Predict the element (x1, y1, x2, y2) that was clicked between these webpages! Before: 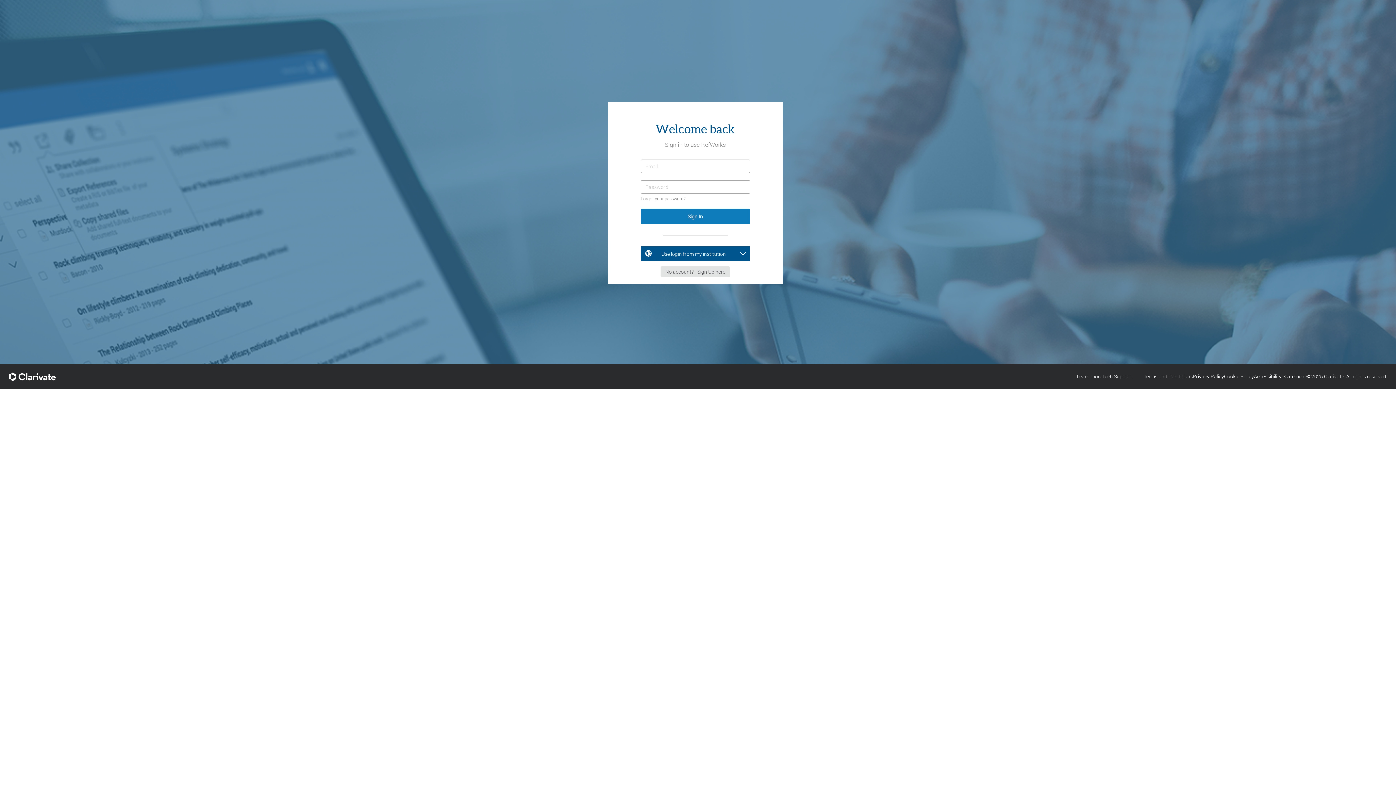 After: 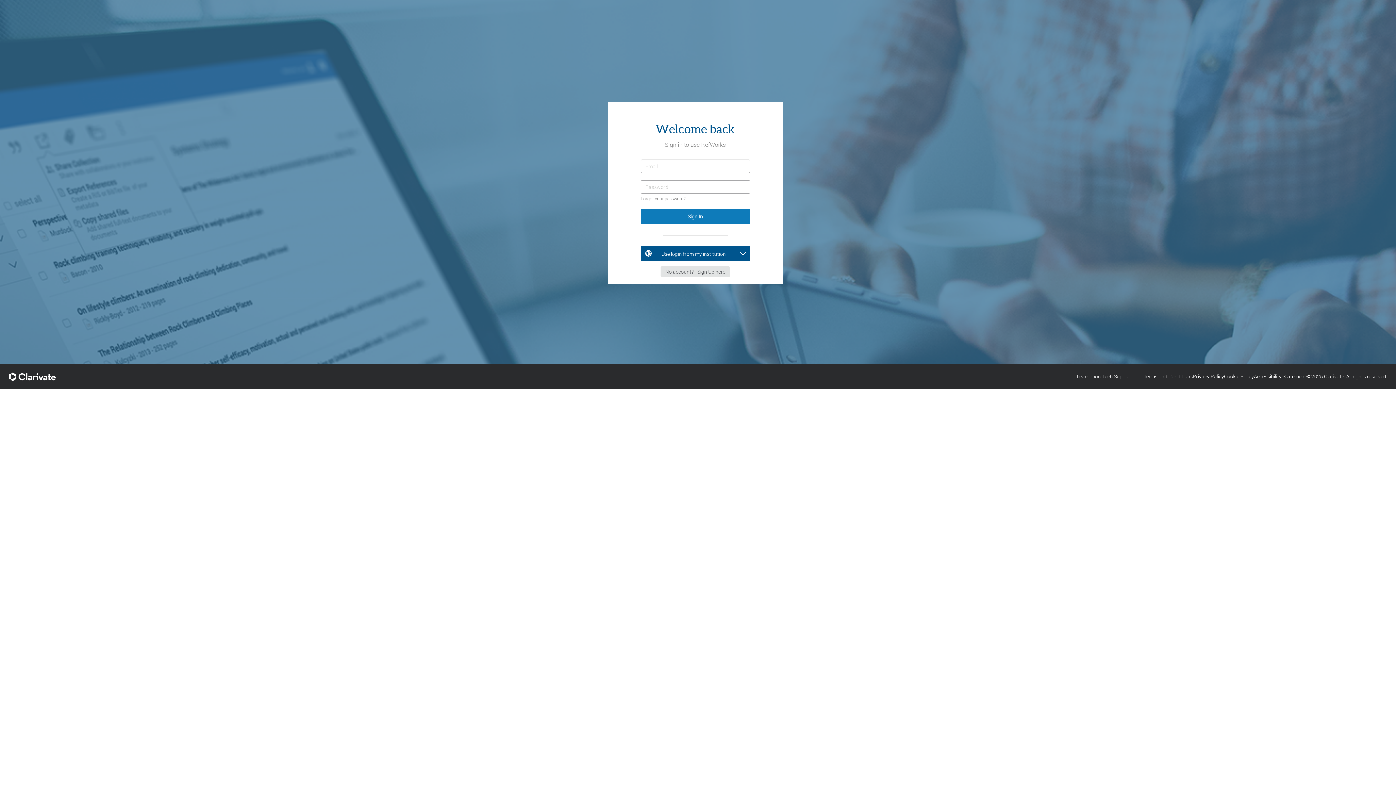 Action: label: Accessibility Statement bbox: (1254, 373, 1306, 380)